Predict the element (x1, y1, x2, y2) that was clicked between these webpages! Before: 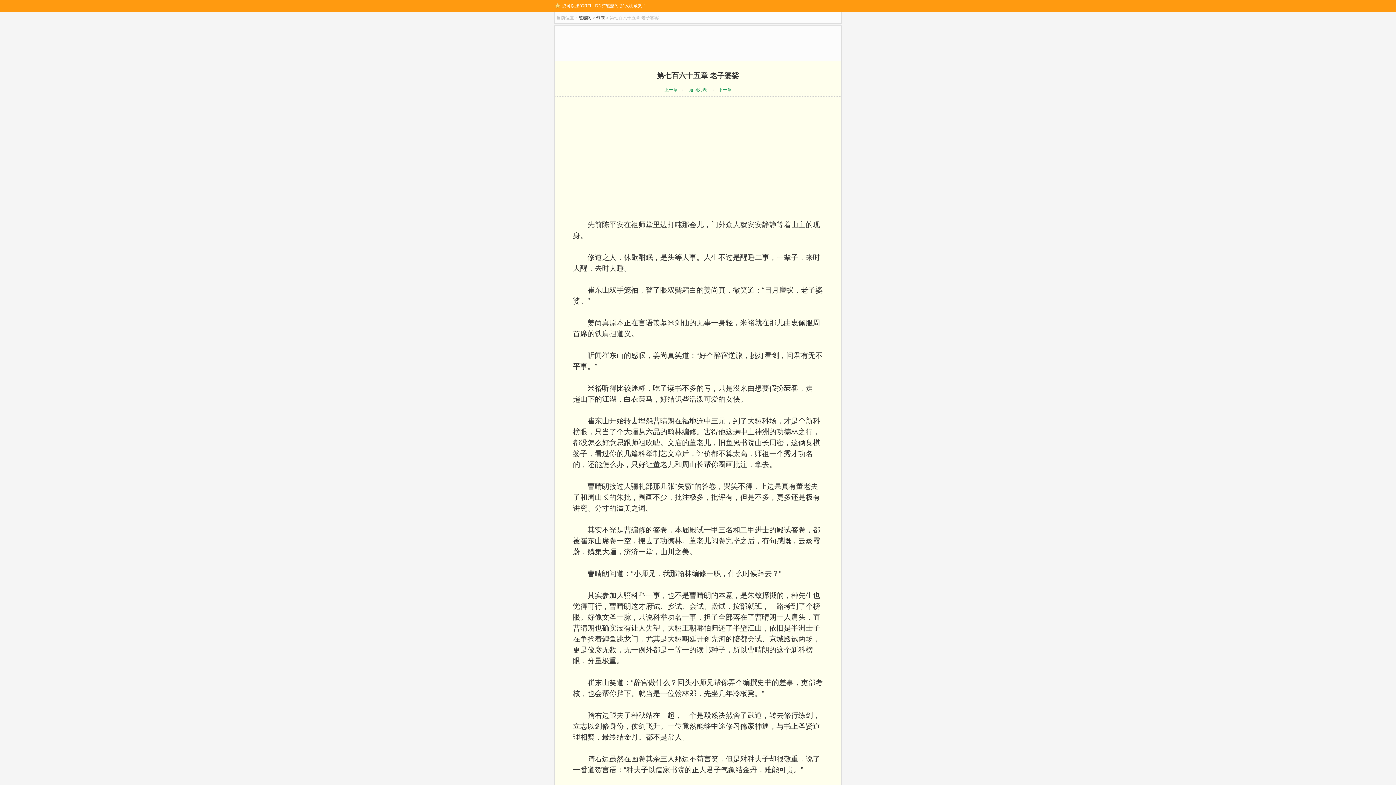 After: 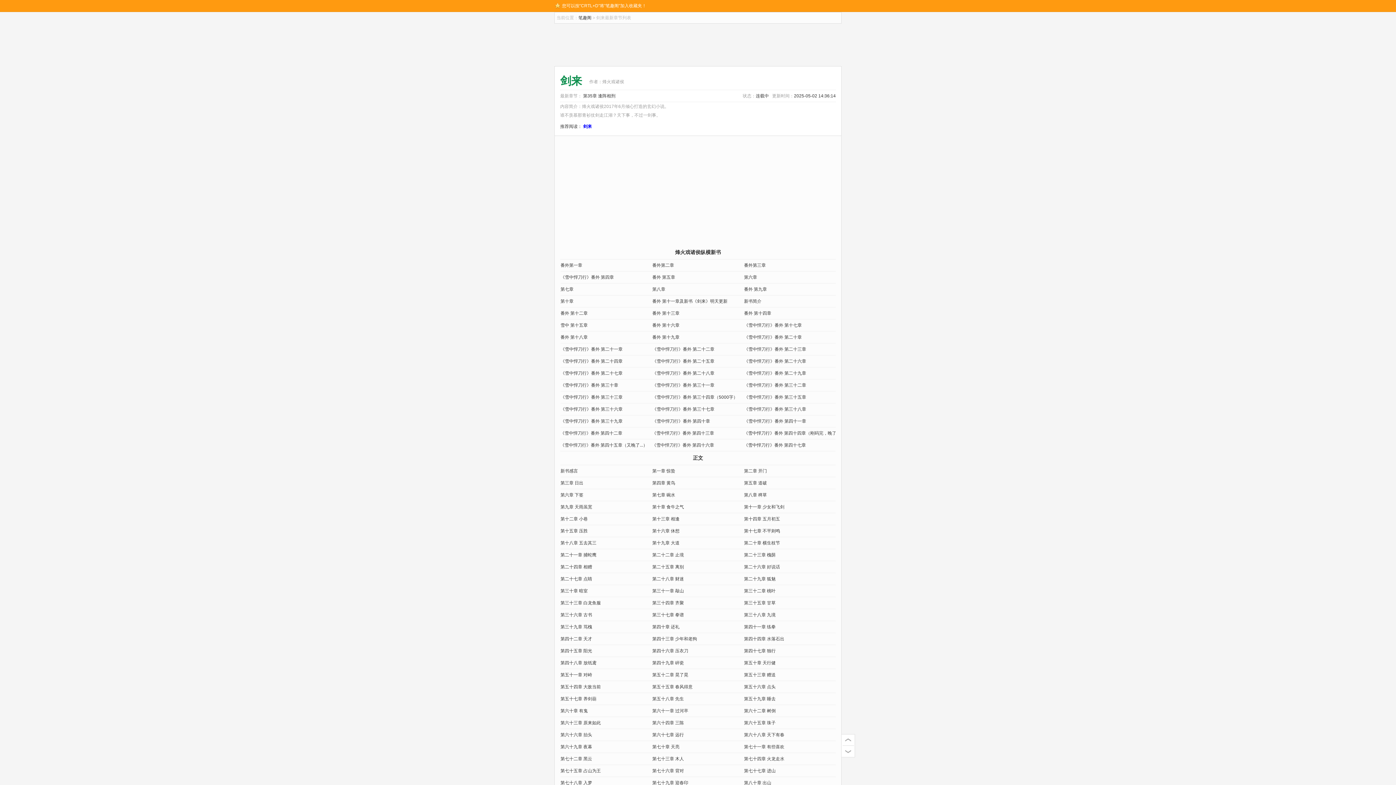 Action: label: 剑来 bbox: (596, 15, 605, 20)